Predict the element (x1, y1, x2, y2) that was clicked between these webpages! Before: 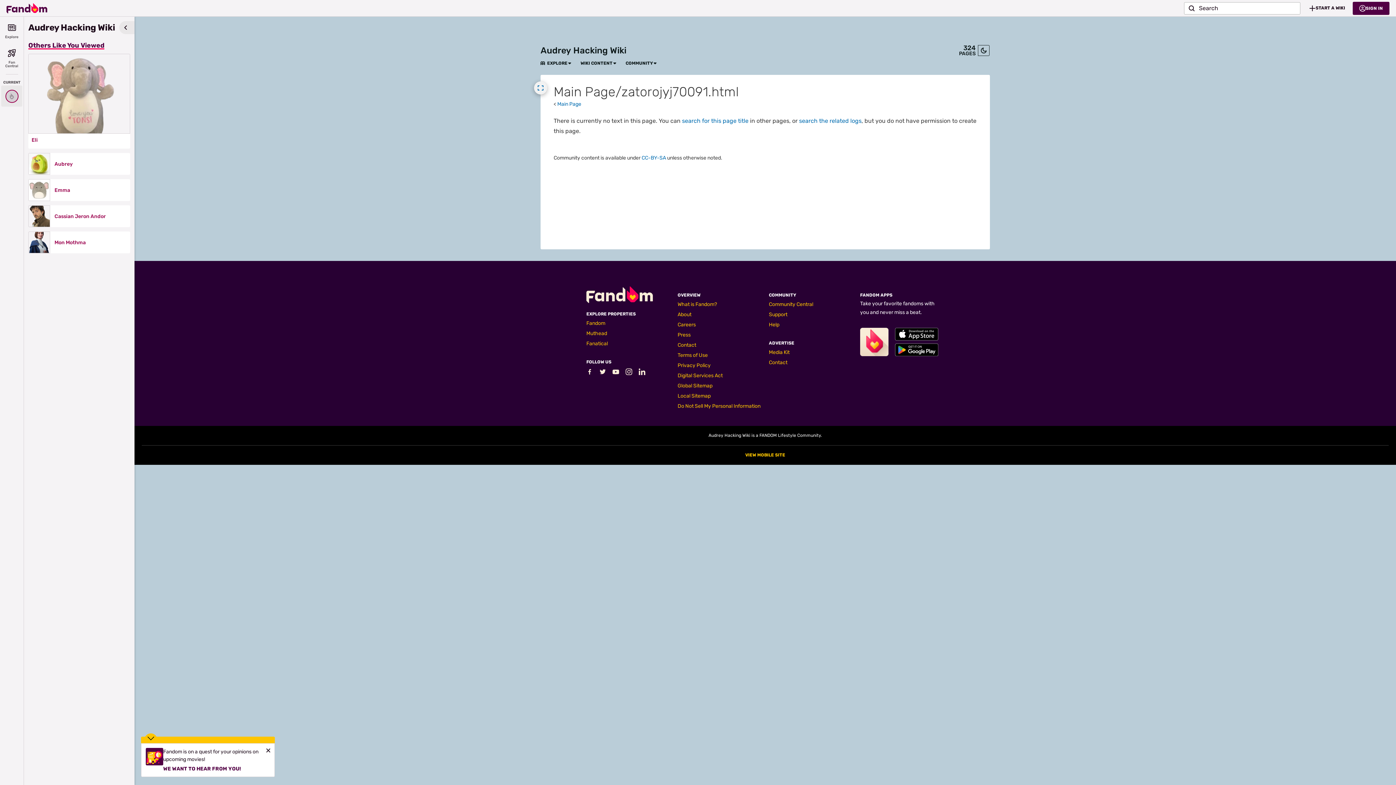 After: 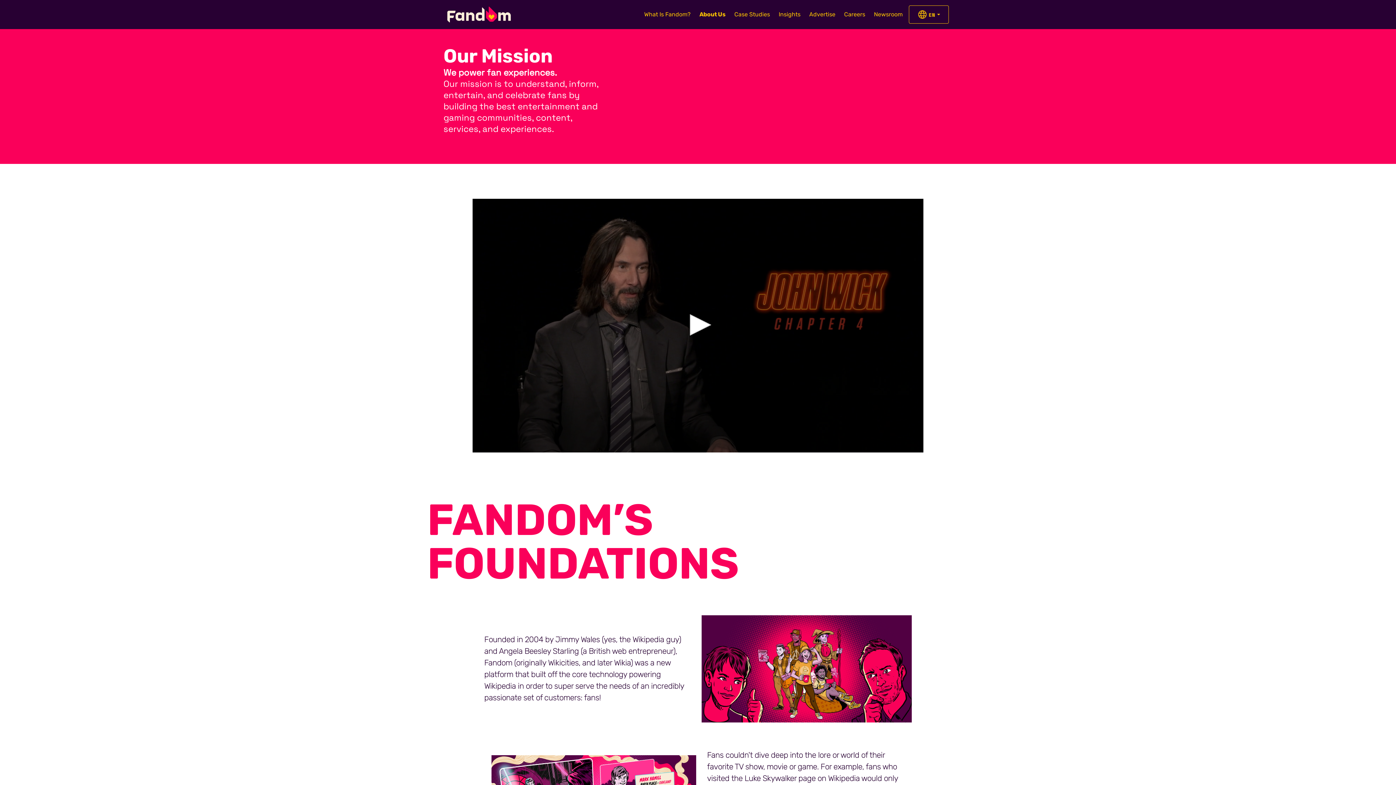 Action: label: About bbox: (677, 311, 691, 317)